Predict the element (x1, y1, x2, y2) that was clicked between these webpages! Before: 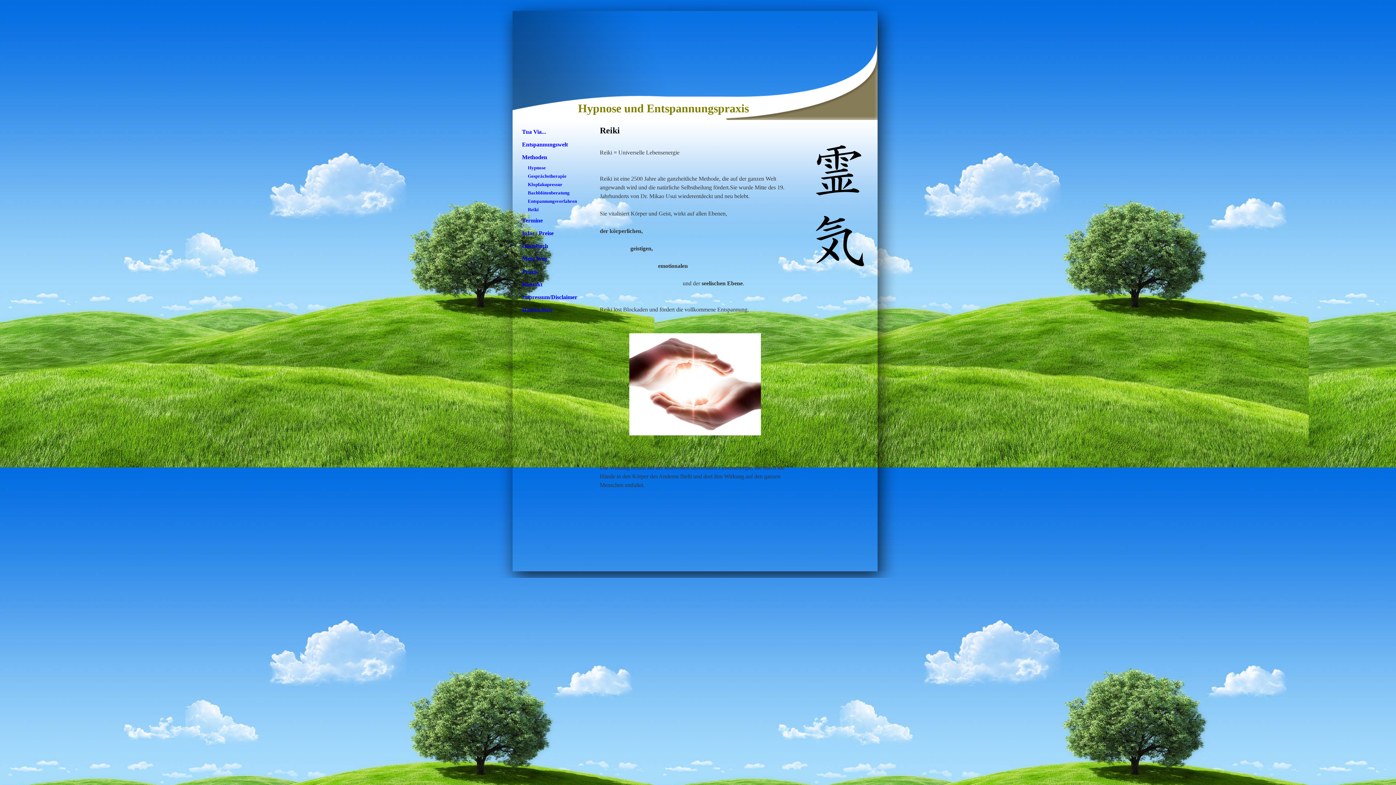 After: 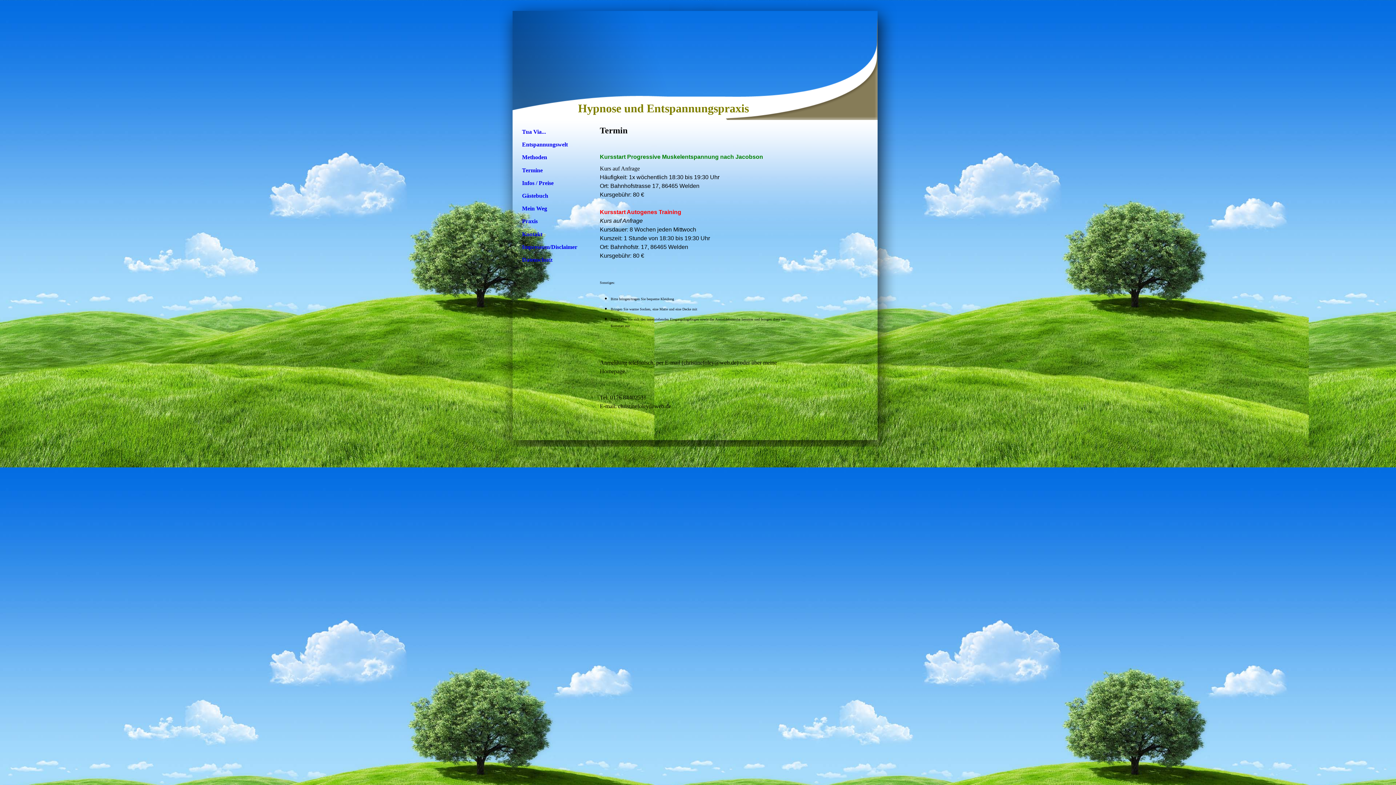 Action: label: Termine bbox: (514, 214, 592, 226)